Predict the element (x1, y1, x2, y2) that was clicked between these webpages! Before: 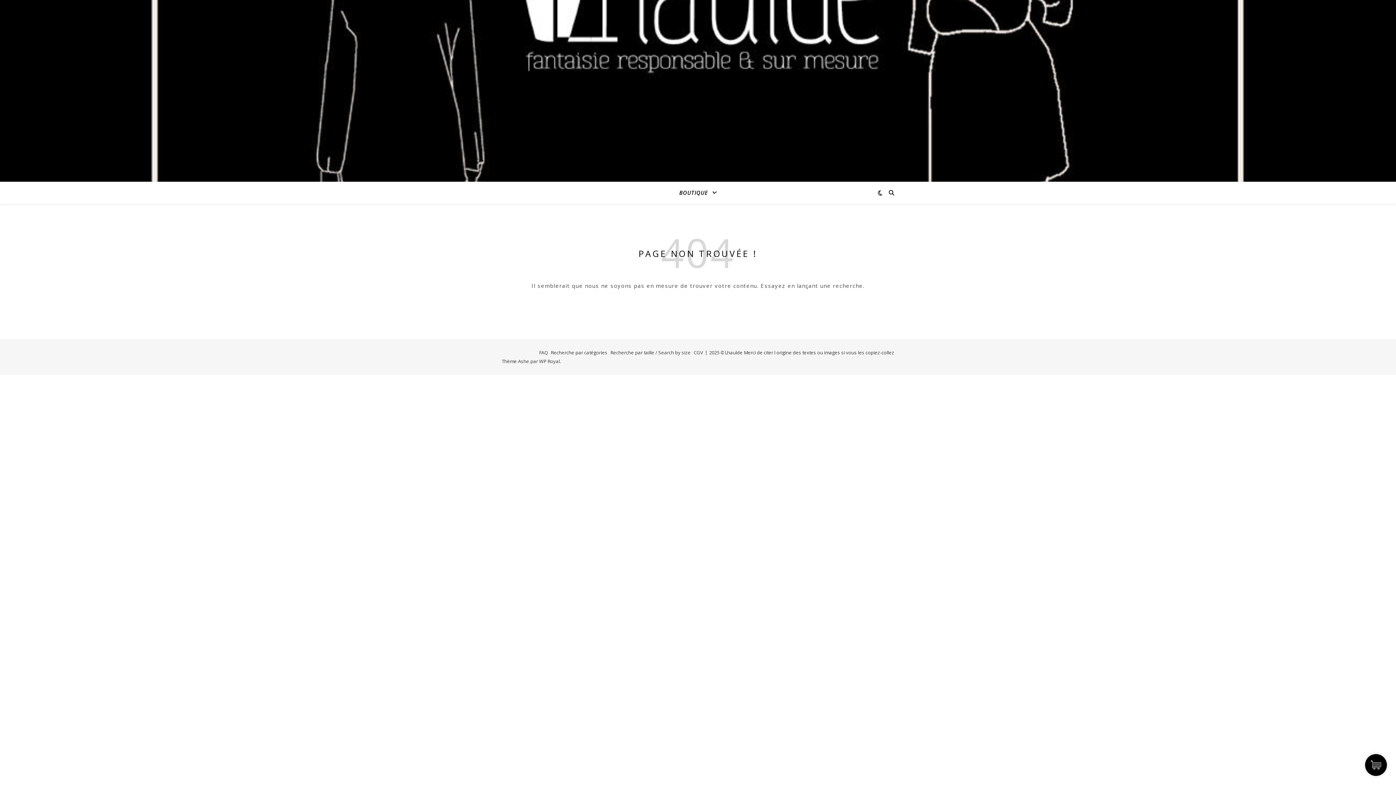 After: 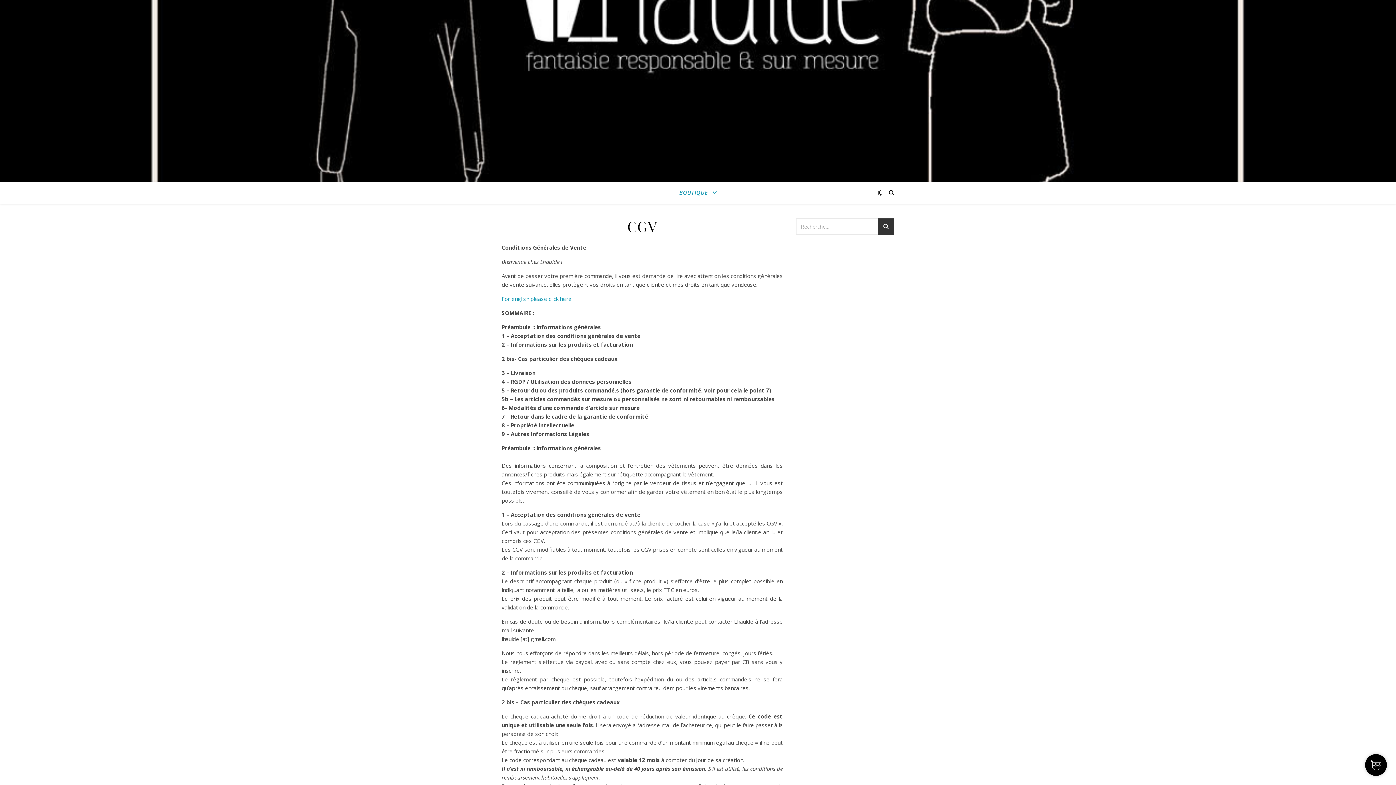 Action: label: CGV bbox: (693, 349, 703, 356)